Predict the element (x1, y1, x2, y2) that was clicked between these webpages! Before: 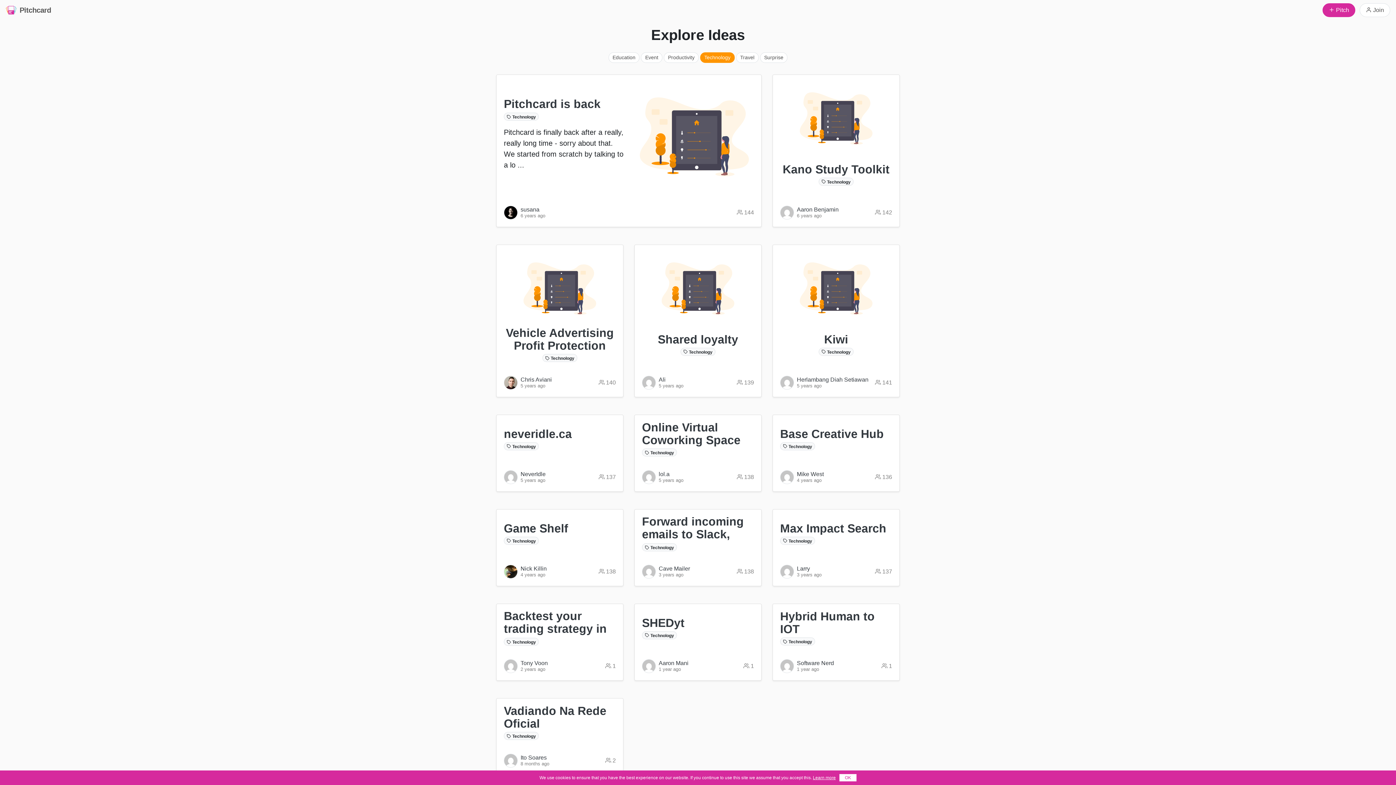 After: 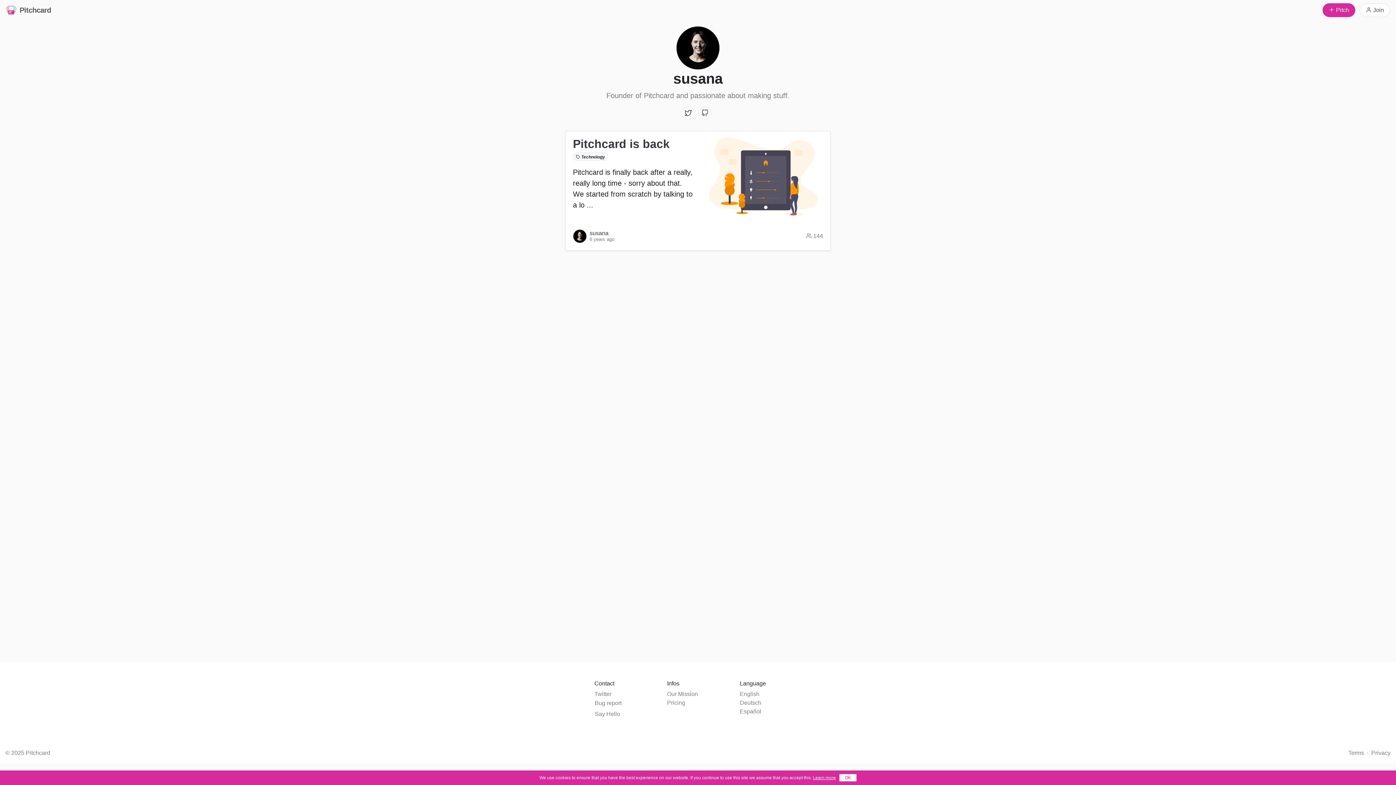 Action: bbox: (504, 209, 517, 215)